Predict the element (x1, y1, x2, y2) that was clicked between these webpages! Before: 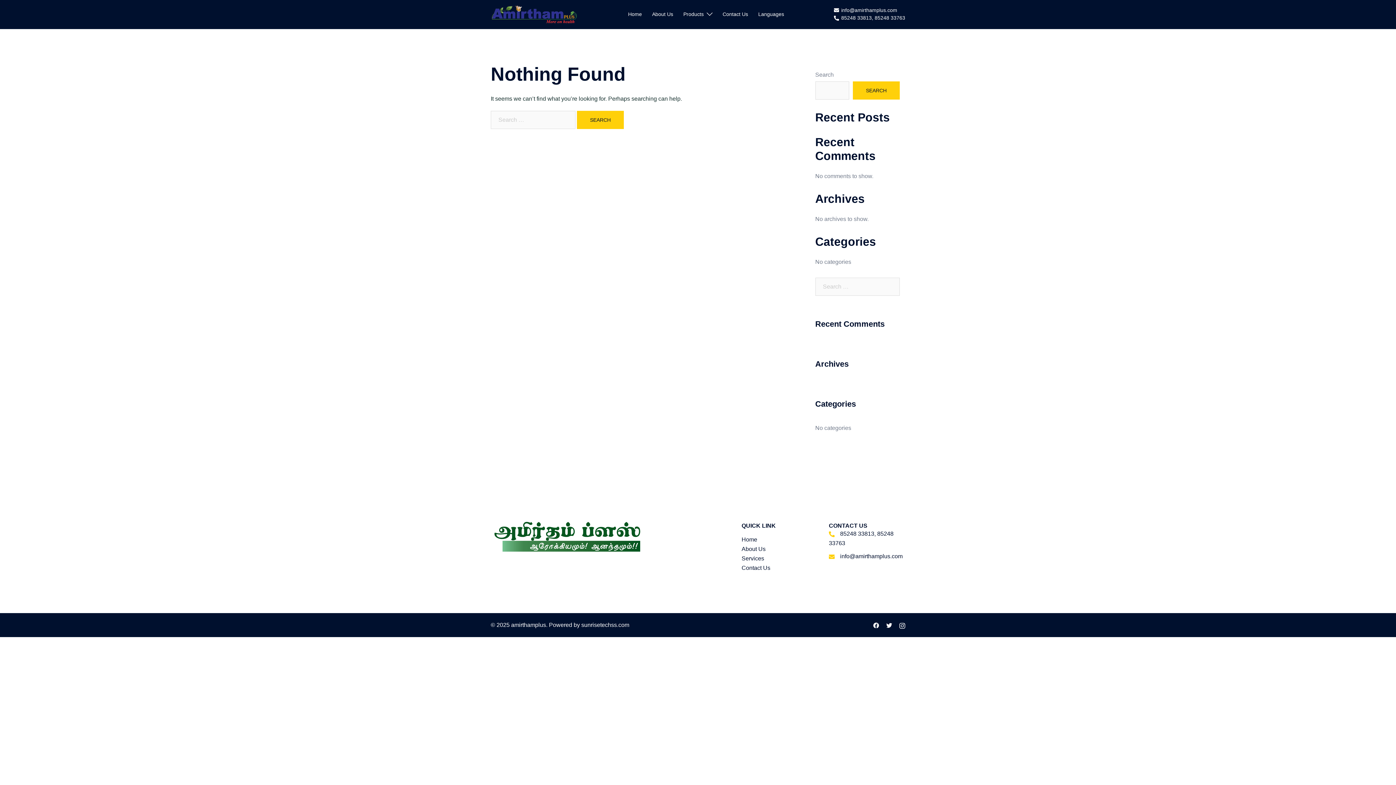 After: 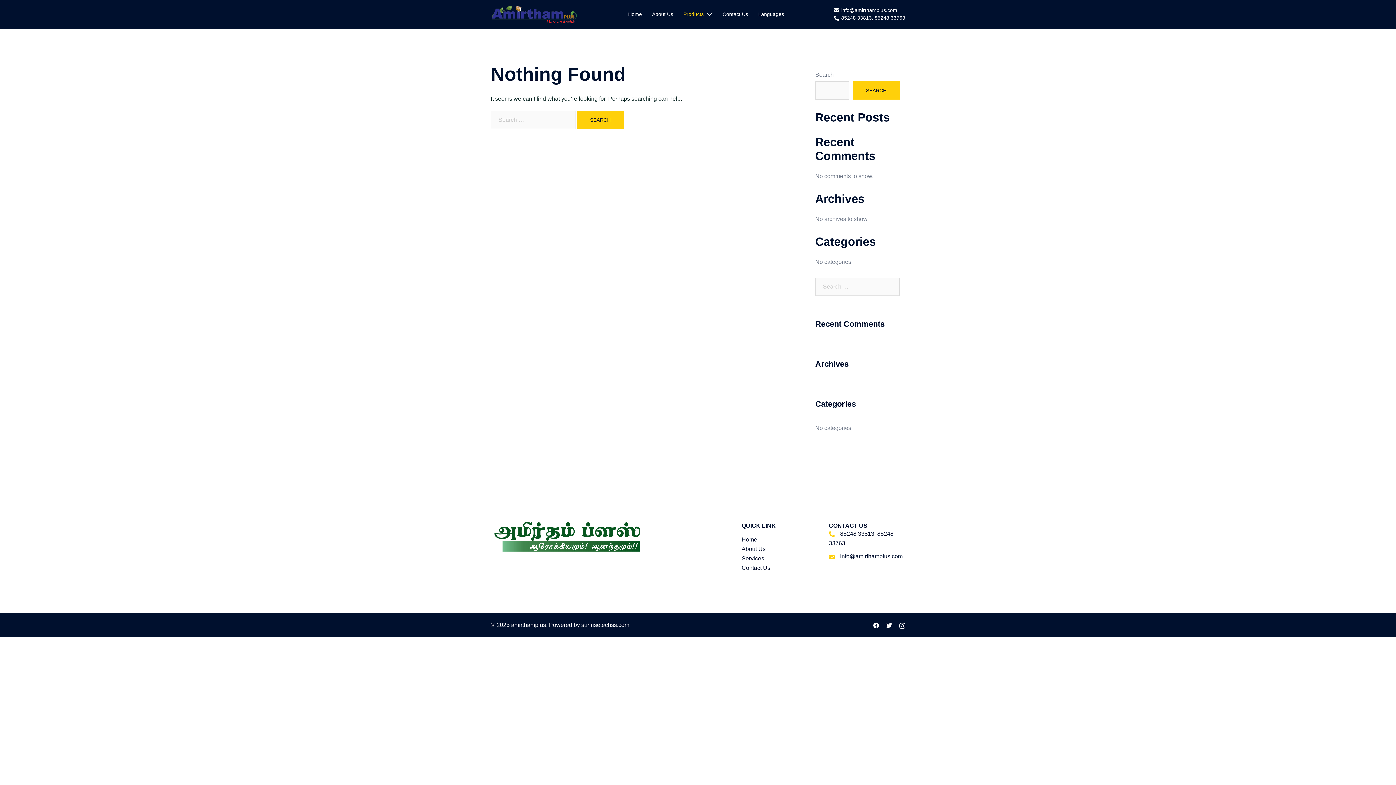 Action: label: Products bbox: (683, 10, 703, 18)